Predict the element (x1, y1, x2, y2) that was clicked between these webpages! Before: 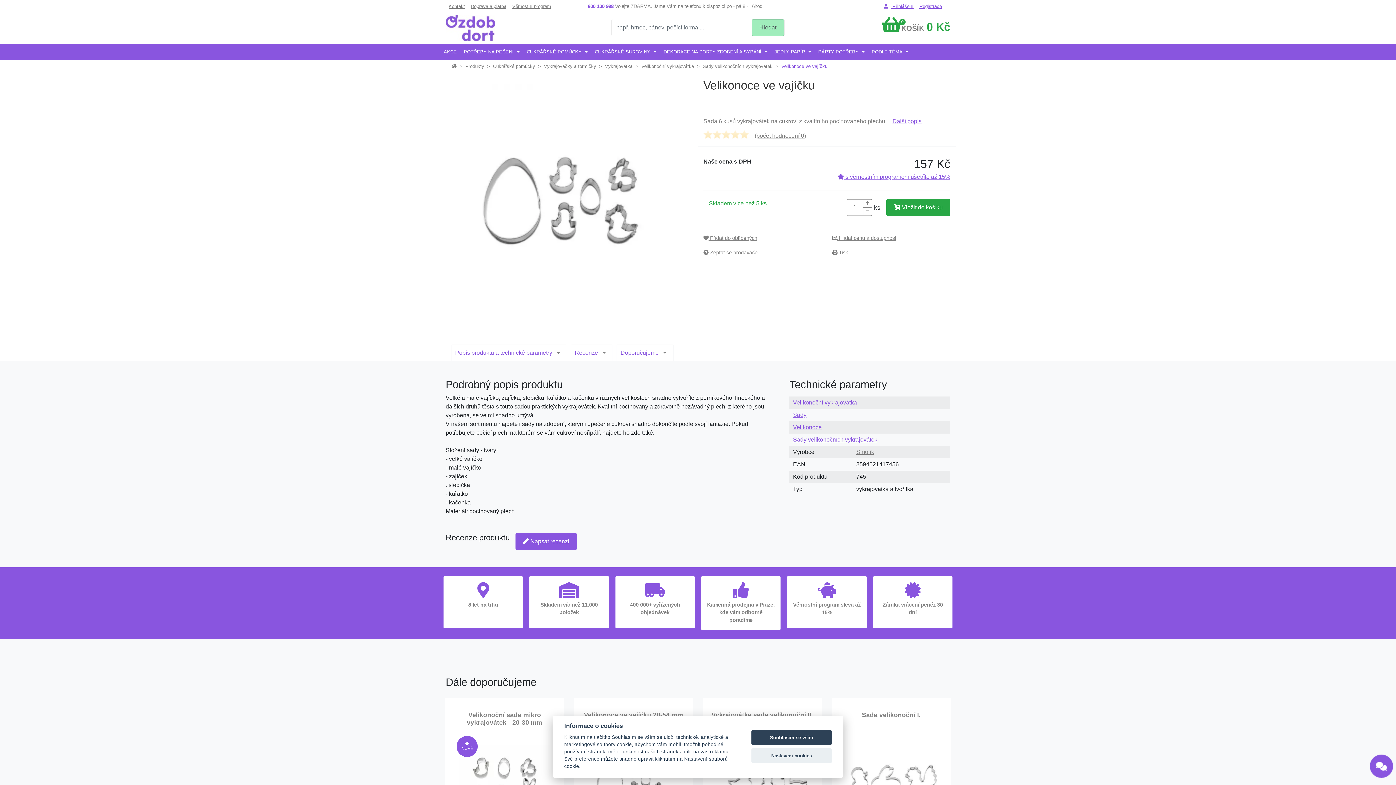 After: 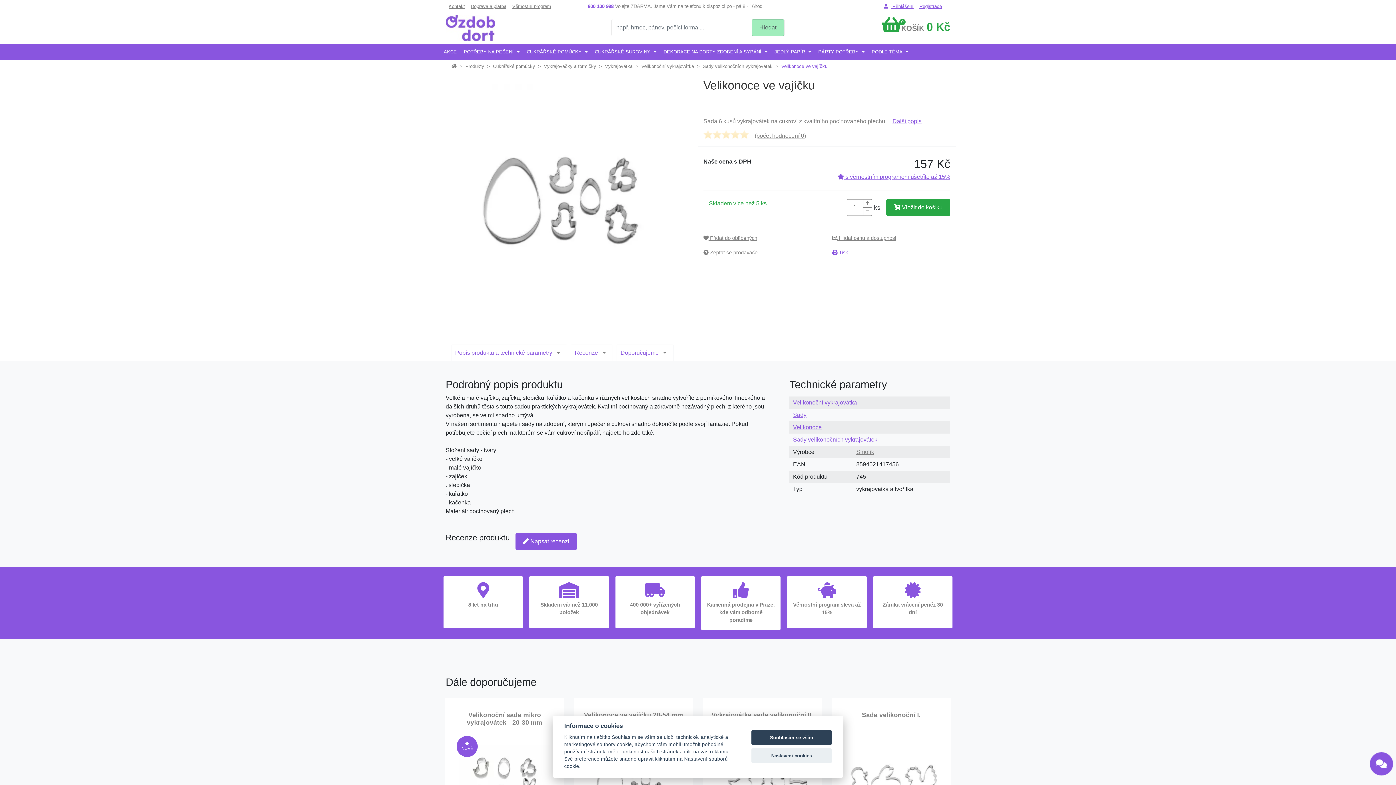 Action: label:  Tisk bbox: (832, 249, 848, 255)